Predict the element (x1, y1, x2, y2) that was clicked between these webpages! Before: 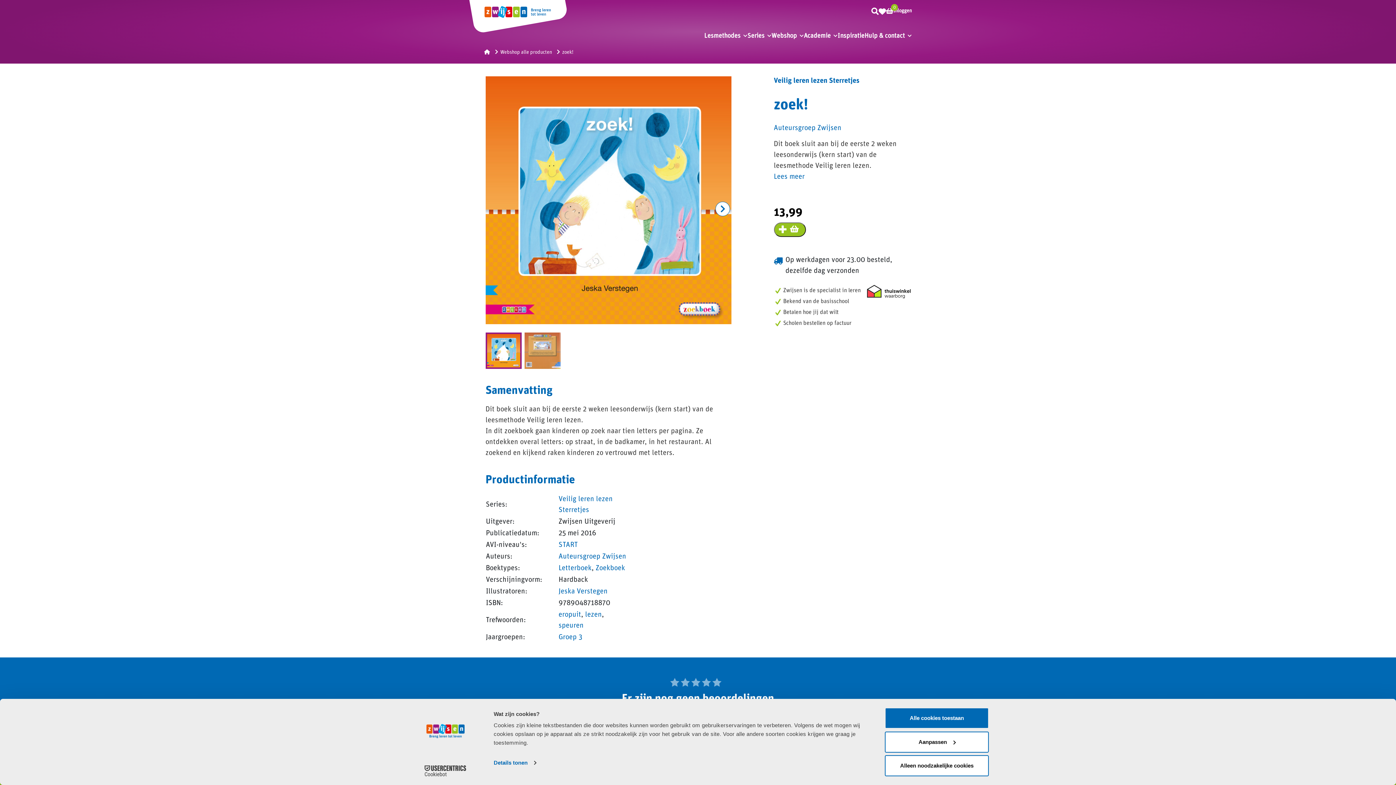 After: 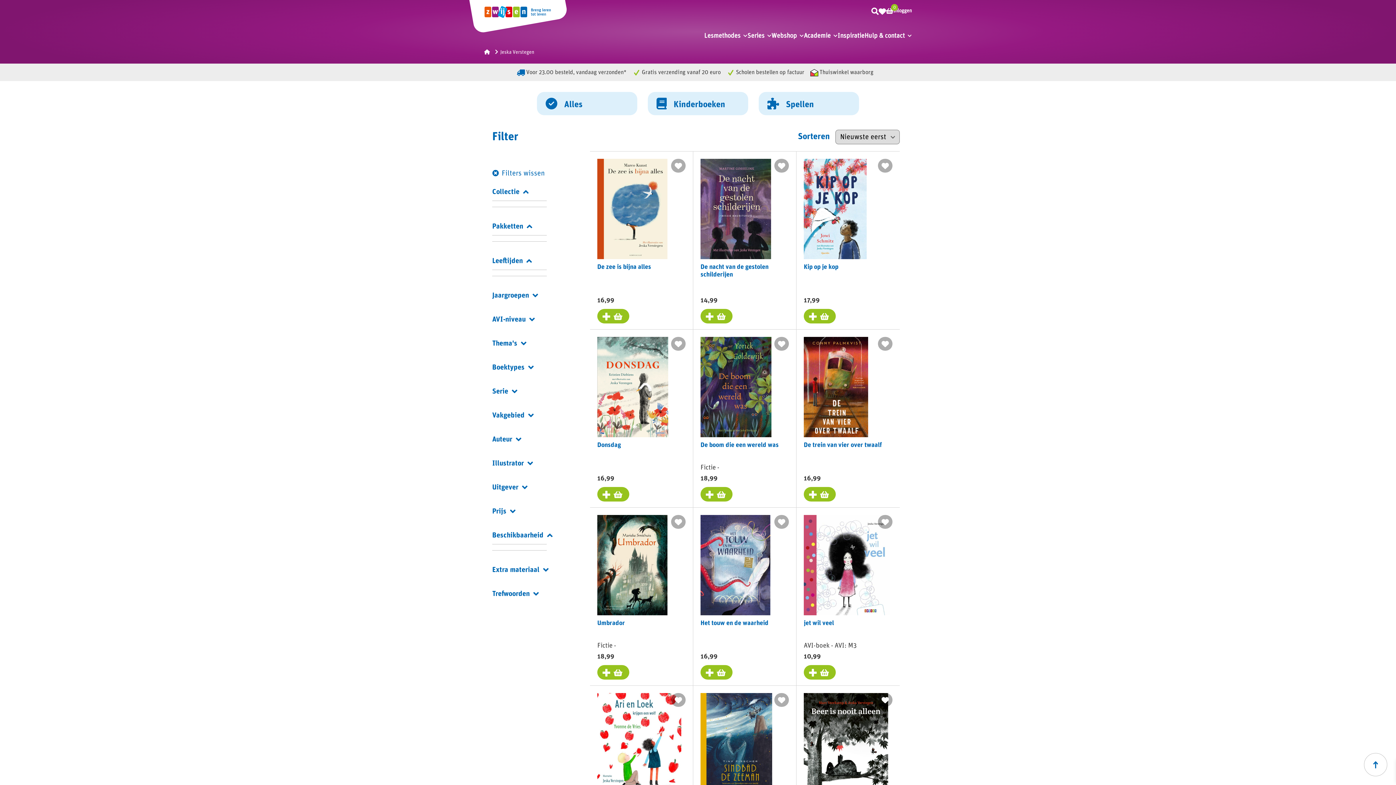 Action: label: Jeska Verstegen bbox: (558, 588, 607, 595)